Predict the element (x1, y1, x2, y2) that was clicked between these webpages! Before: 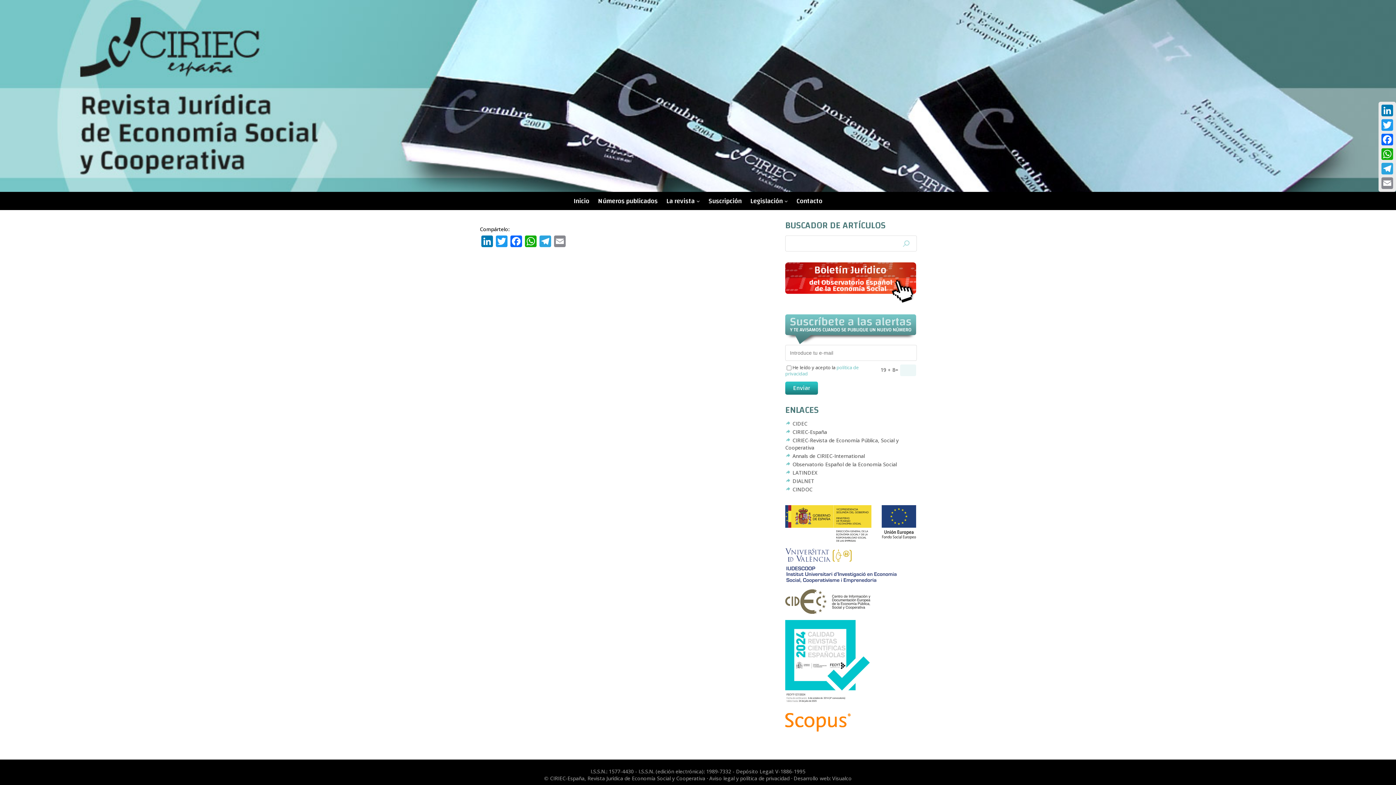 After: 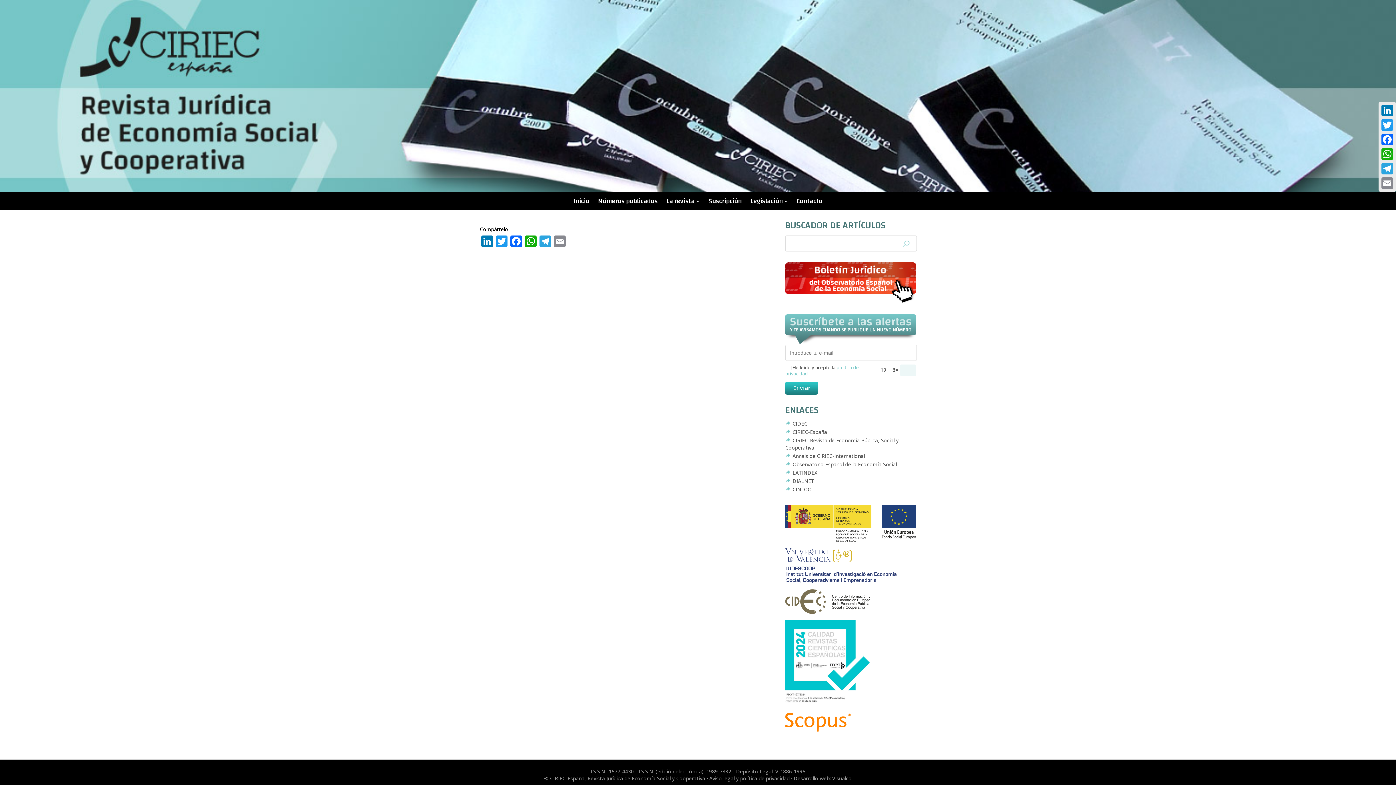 Action: bbox: (785, 577, 896, 584)